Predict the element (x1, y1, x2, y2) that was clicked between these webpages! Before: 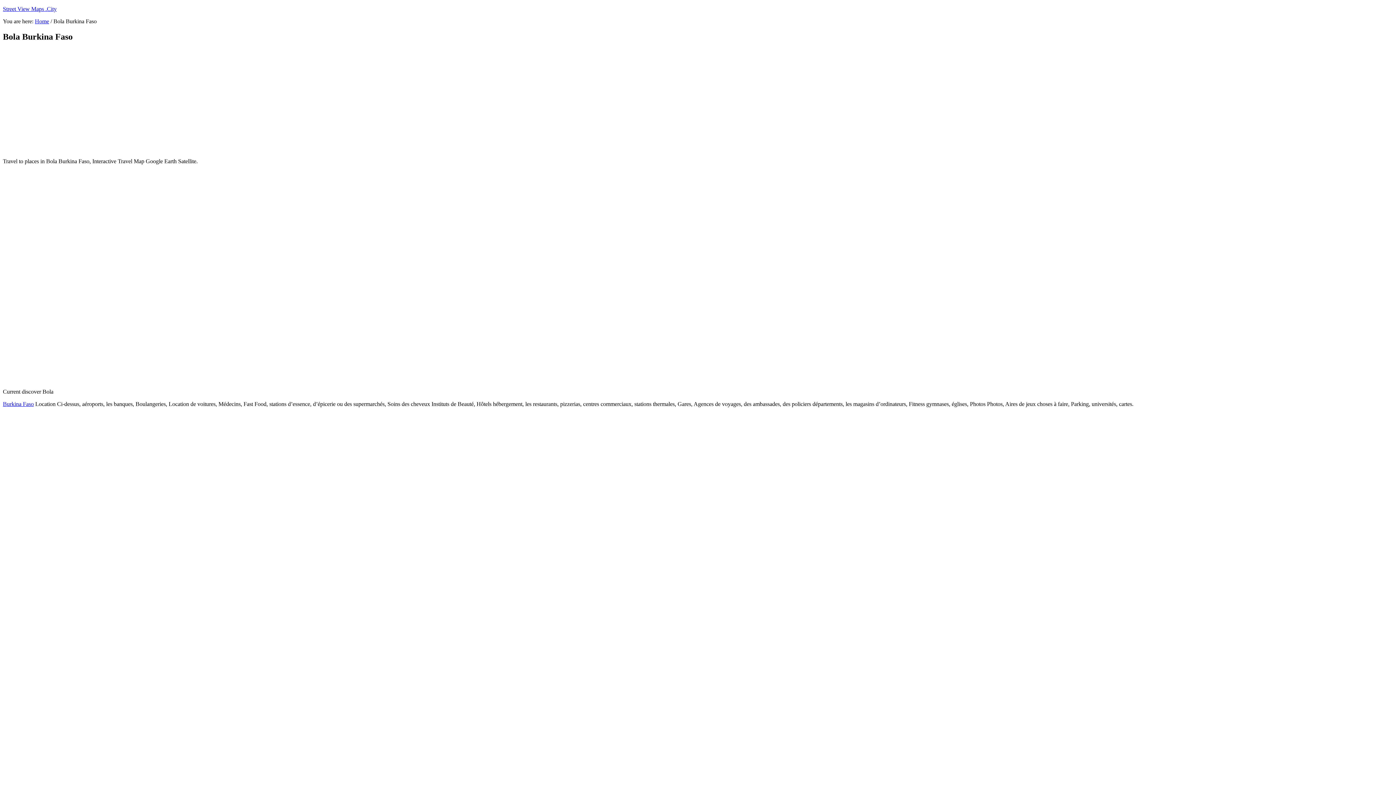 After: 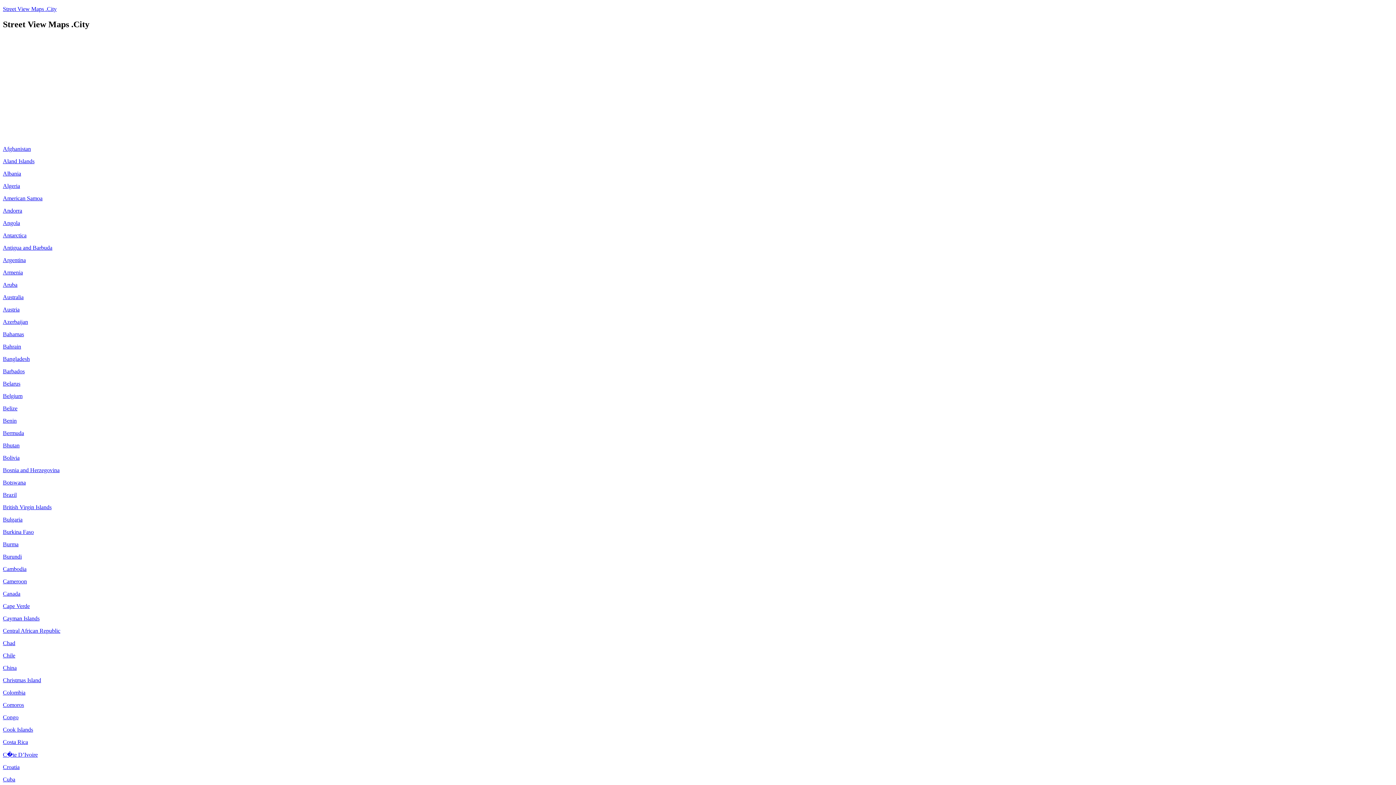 Action: bbox: (34, 18, 49, 24) label: Home